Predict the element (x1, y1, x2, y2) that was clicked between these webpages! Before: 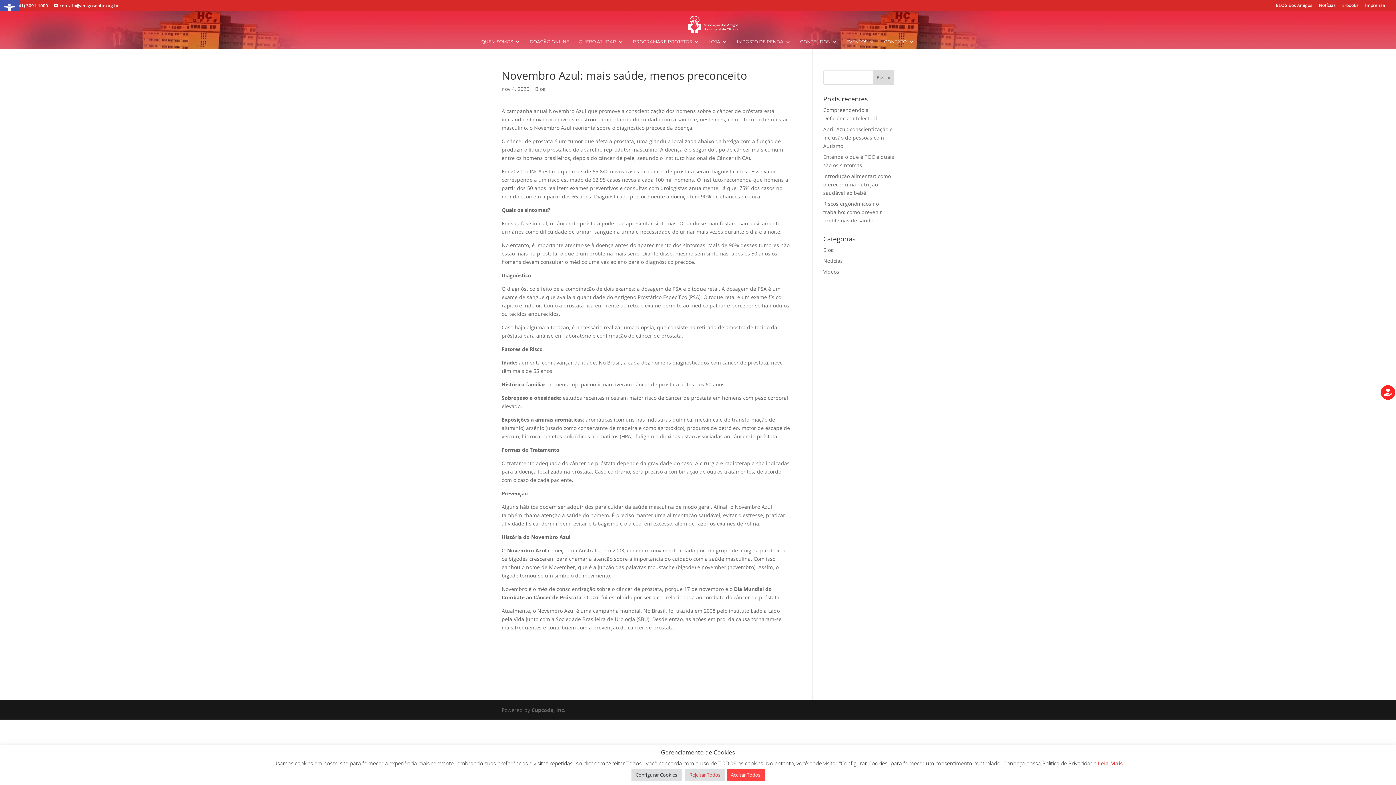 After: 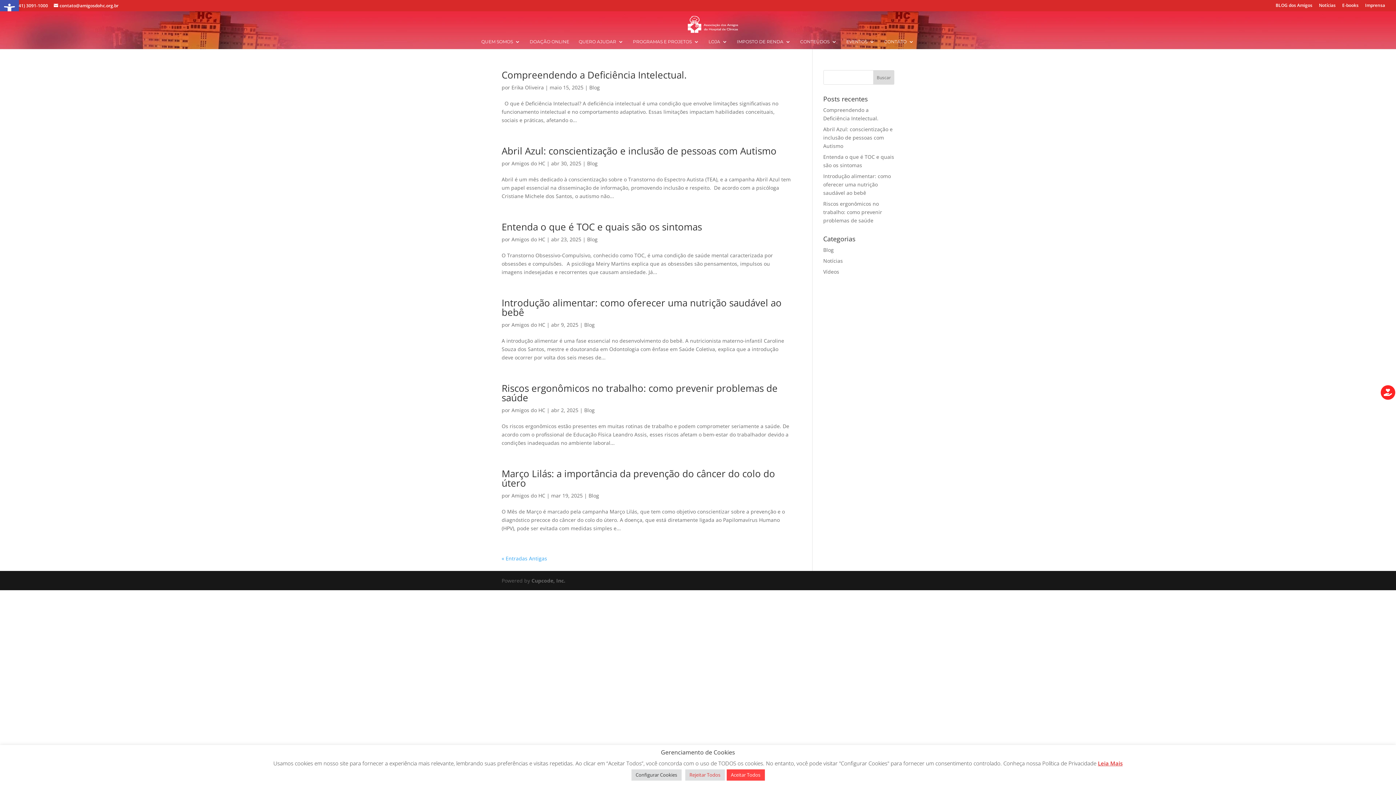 Action: label: Blog bbox: (535, 85, 545, 92)